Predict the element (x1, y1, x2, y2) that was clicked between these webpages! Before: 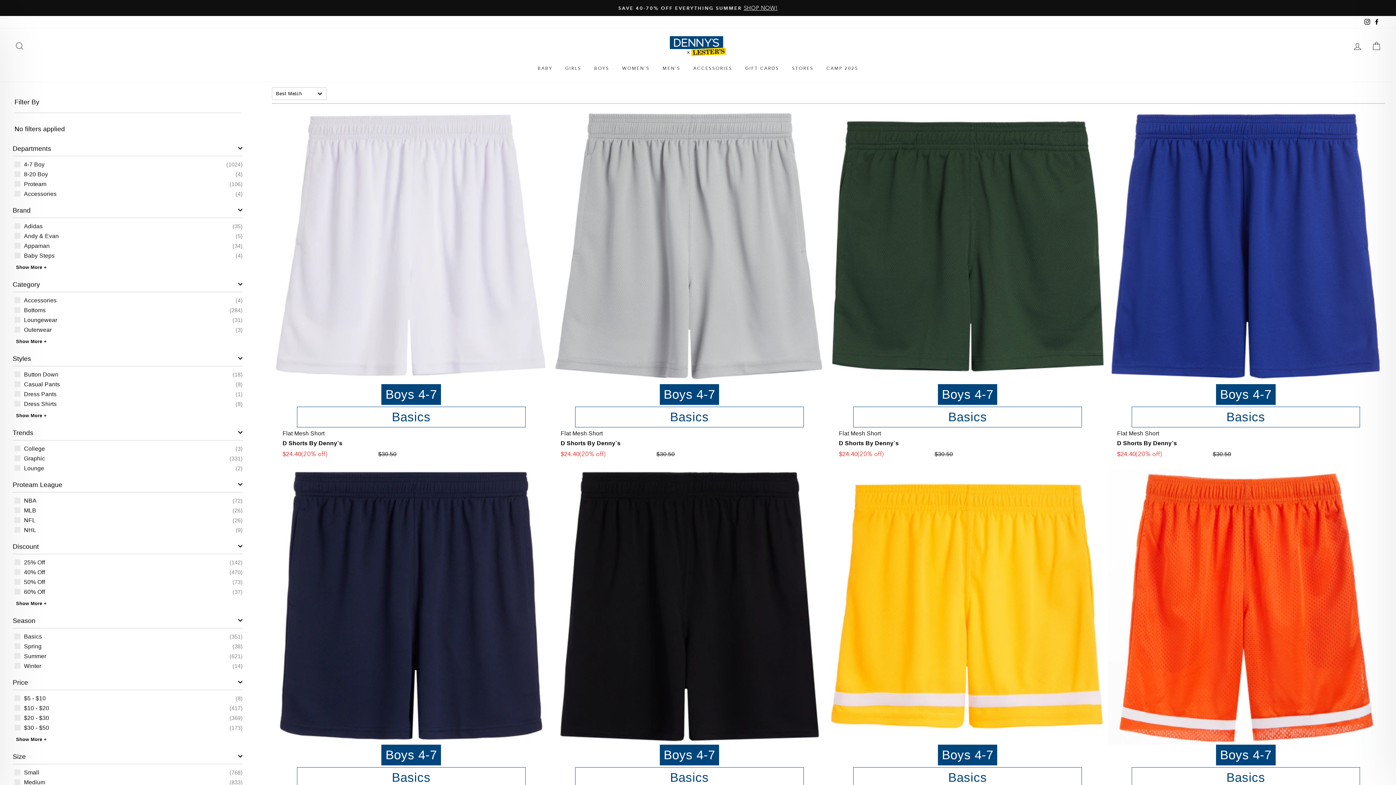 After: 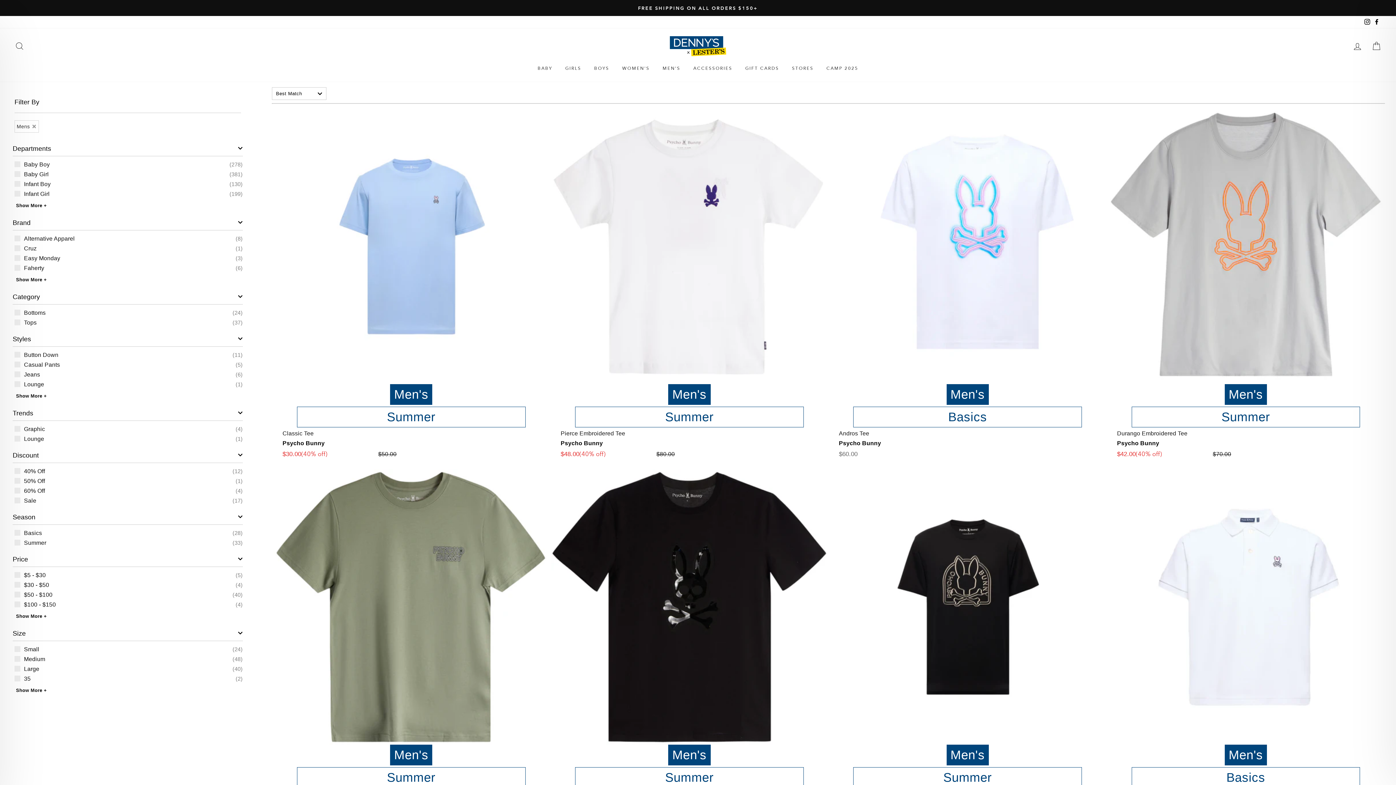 Action: bbox: (657, 62, 686, 74) label: MEN'S